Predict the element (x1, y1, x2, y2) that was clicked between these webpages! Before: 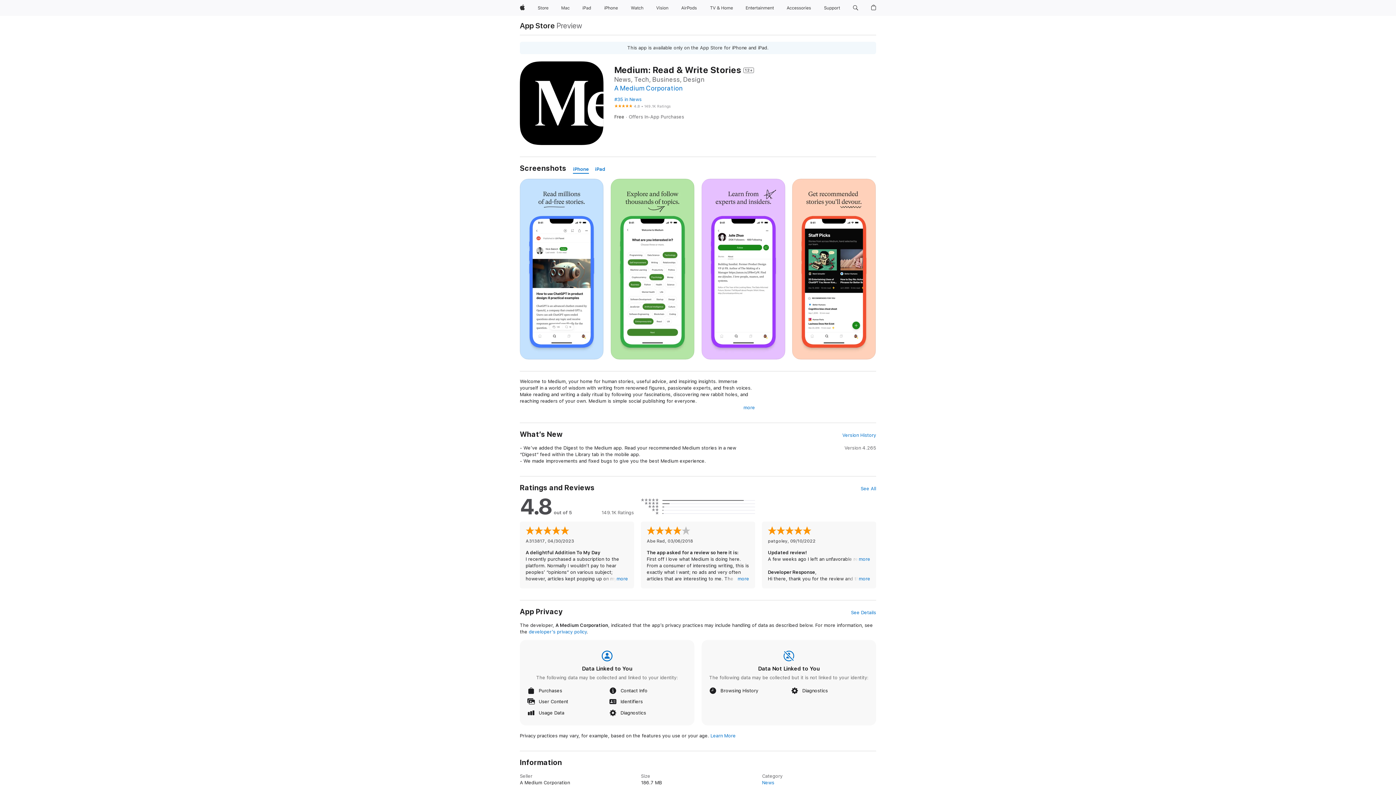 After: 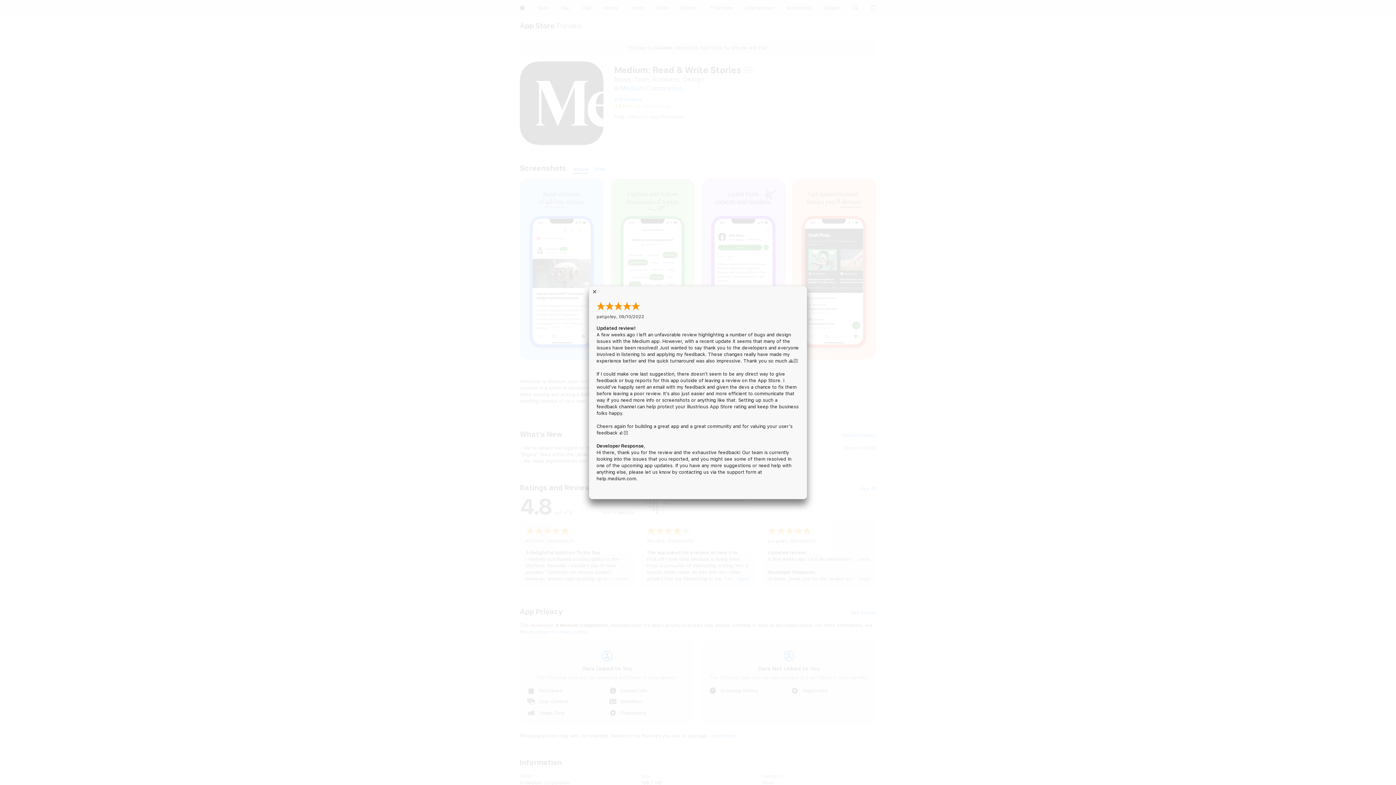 Action: bbox: (858, 576, 870, 582) label: more